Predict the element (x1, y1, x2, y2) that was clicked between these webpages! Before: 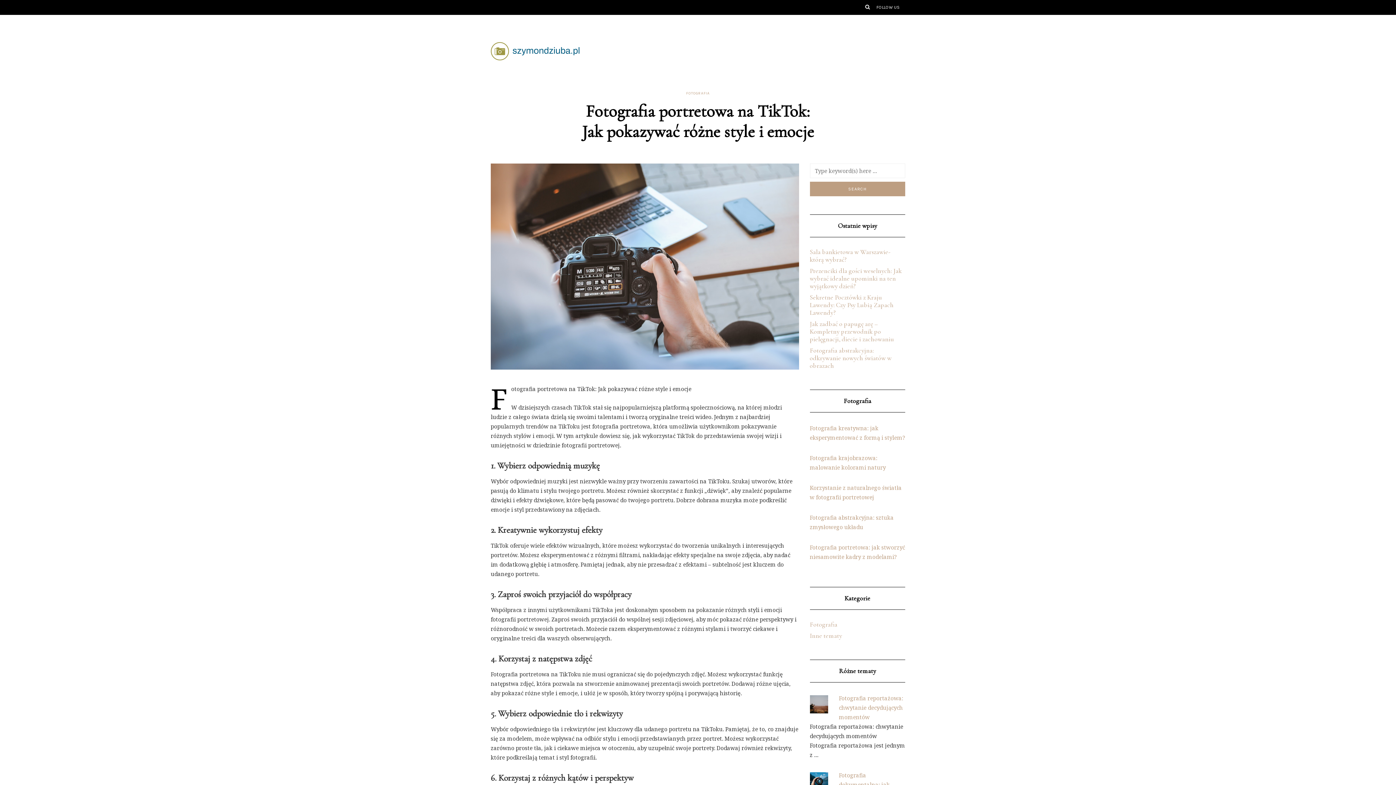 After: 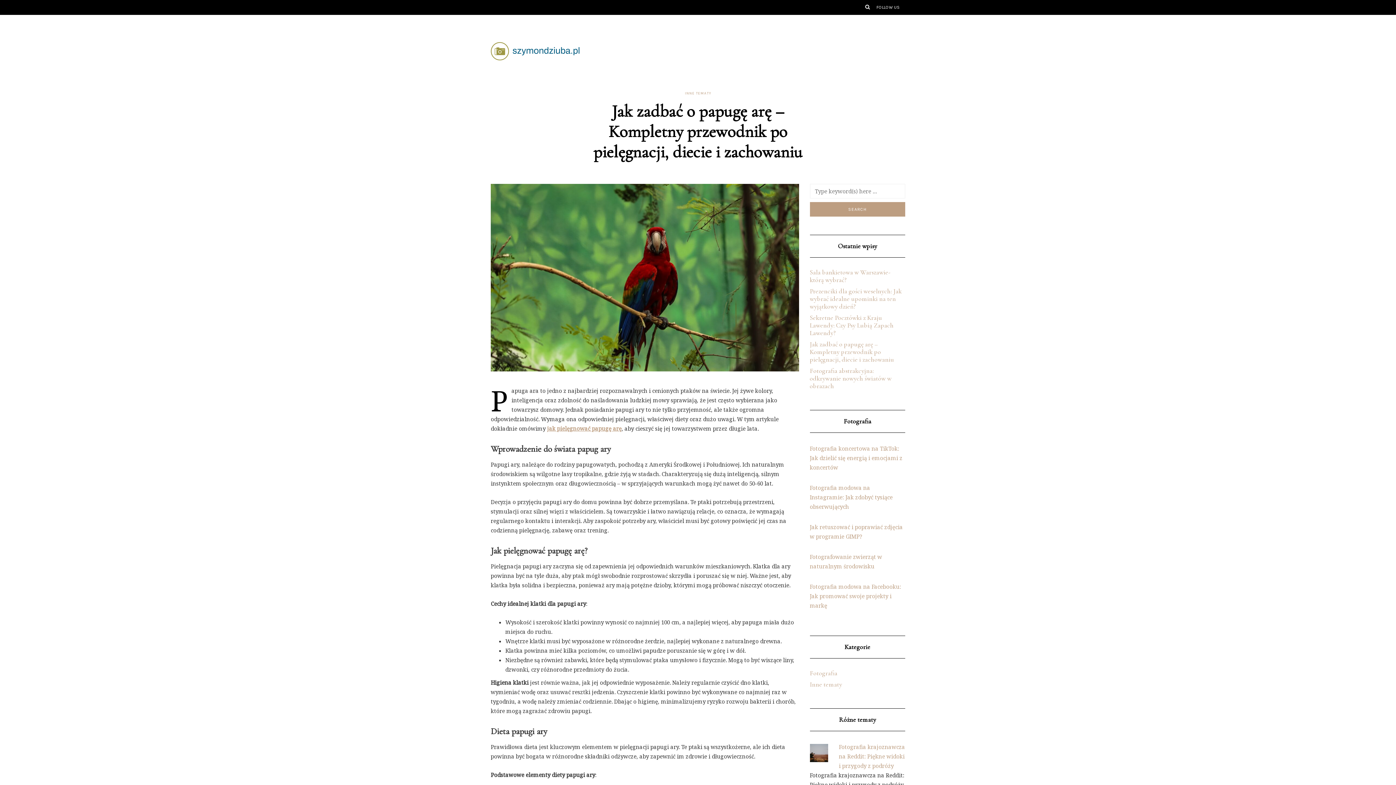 Action: label: Jak zadbać o papugę arę – Kompletny przewodnik po pielęgnacji, diecie i zachowaniu bbox: (810, 320, 894, 343)